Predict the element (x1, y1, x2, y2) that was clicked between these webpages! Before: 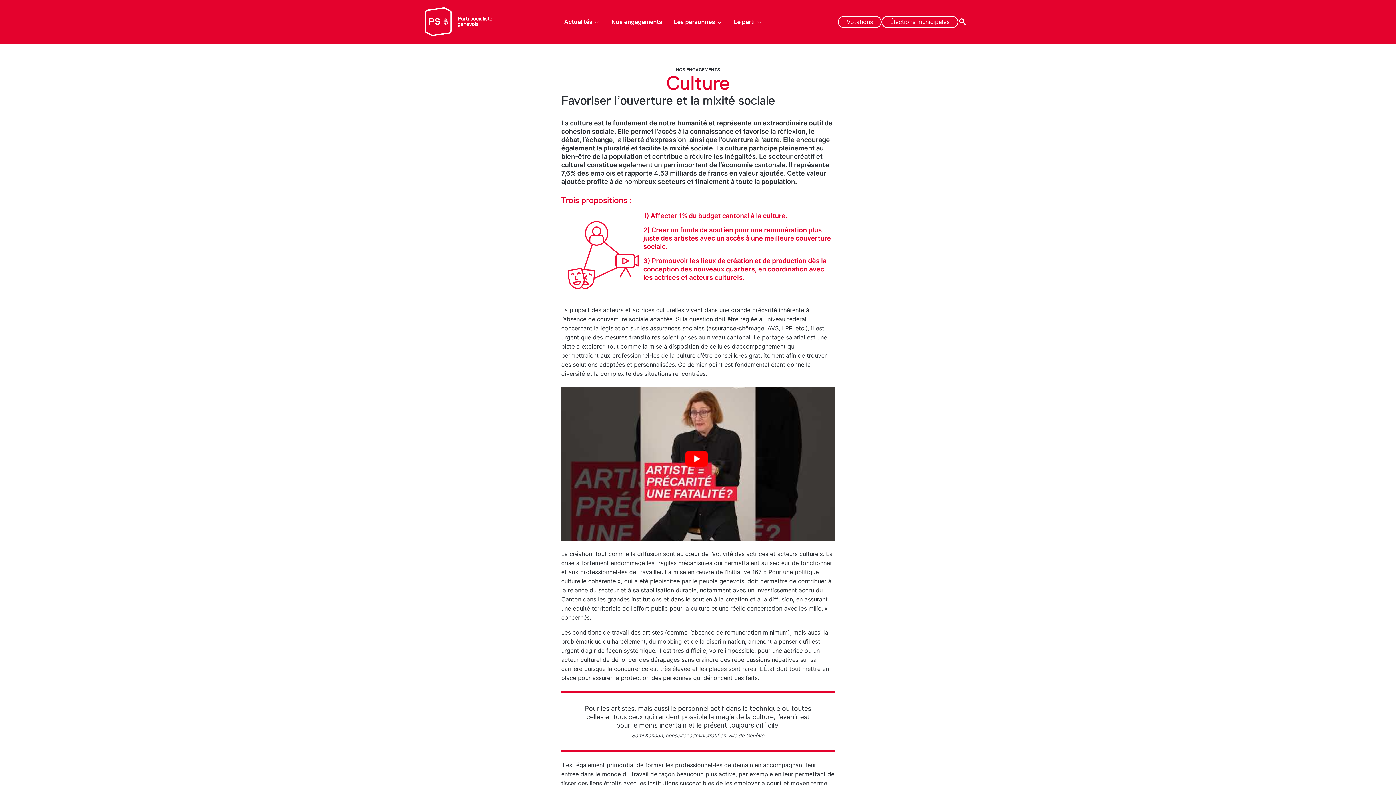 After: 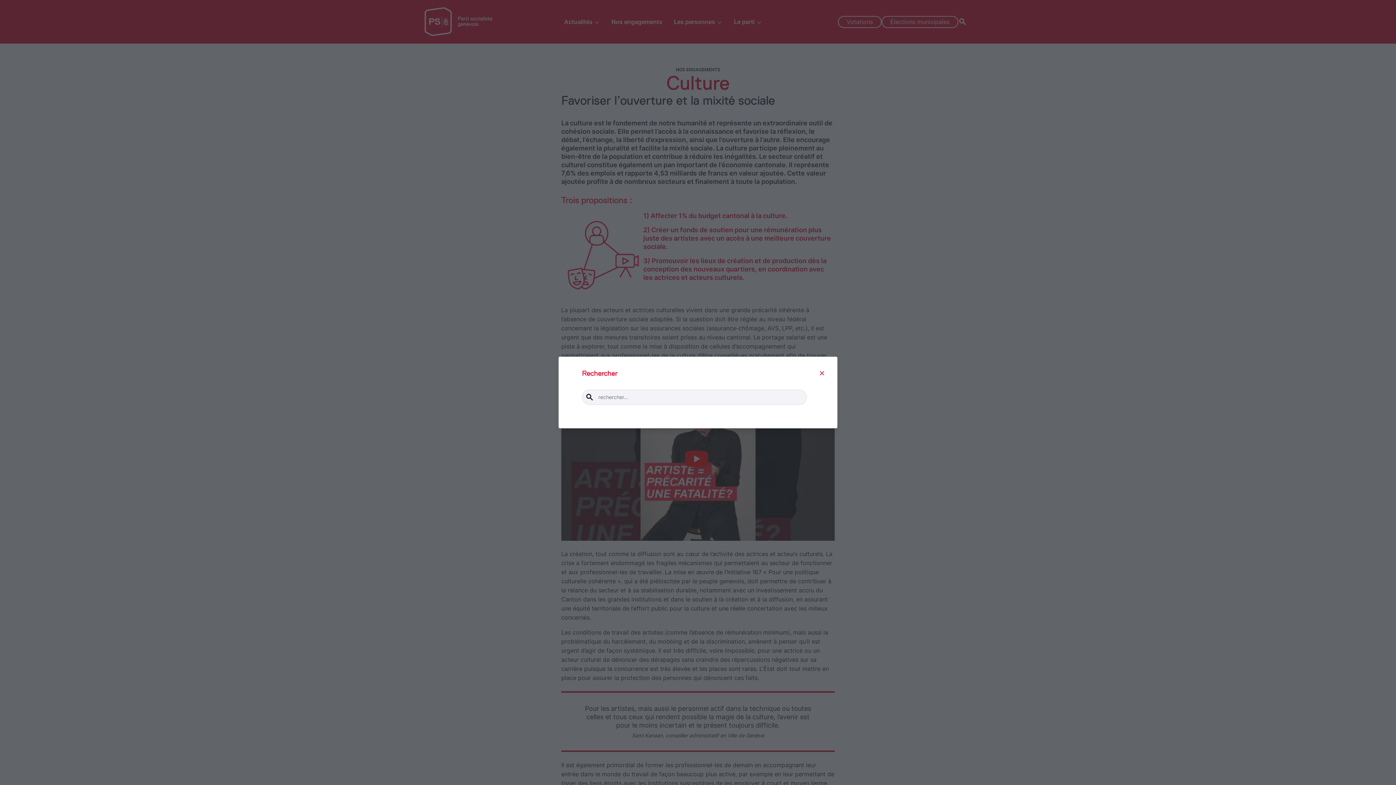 Action: bbox: (958, 17, 967, 26)